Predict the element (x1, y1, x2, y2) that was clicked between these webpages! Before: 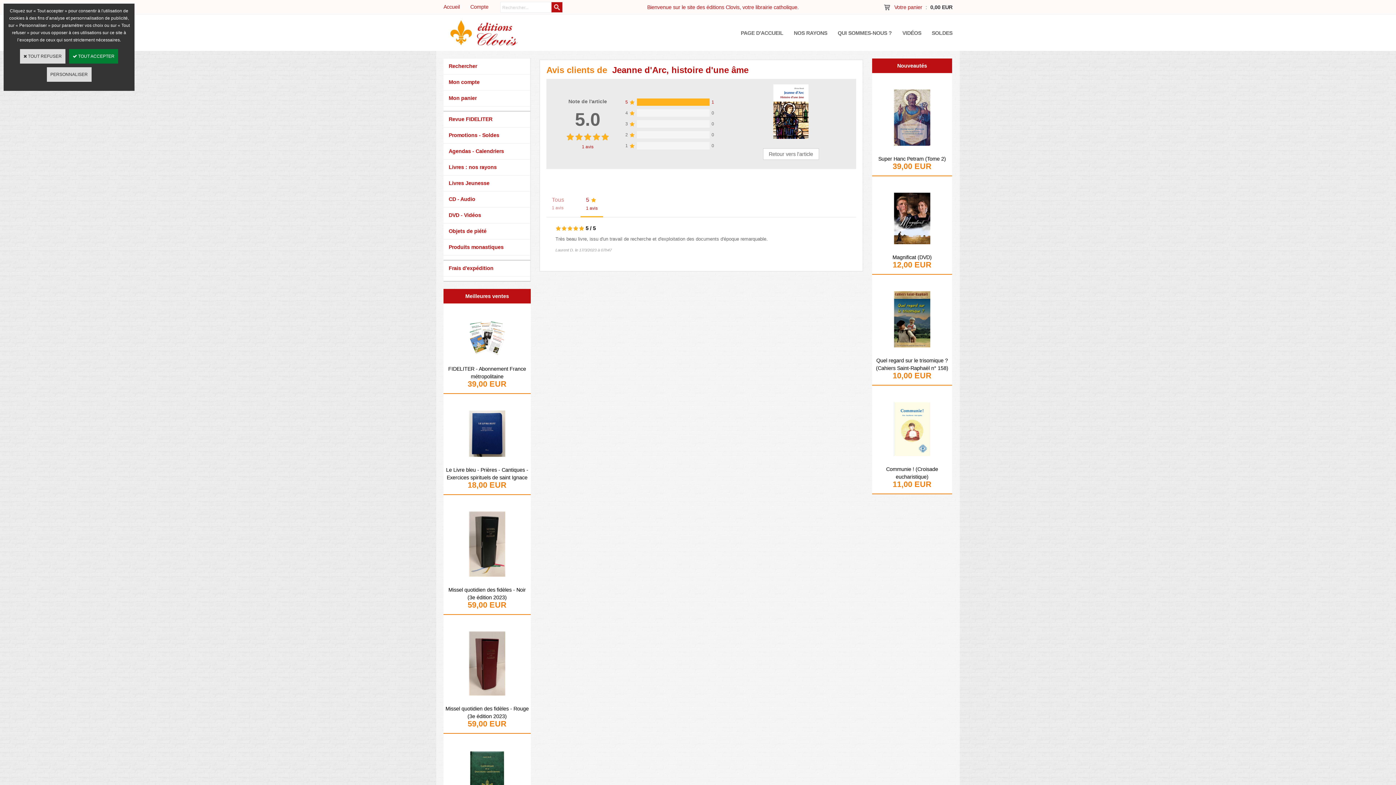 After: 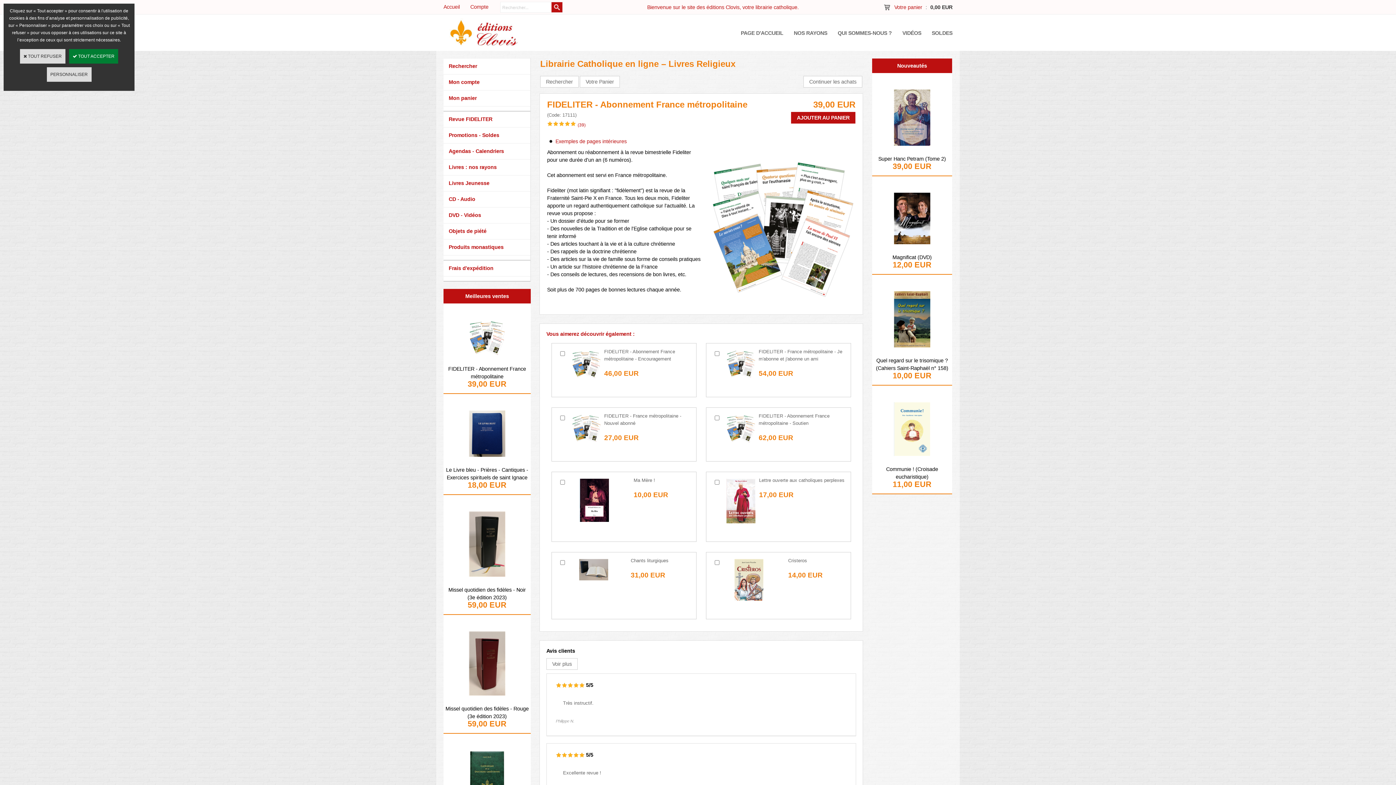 Action: bbox: (461, 359, 512, 364)